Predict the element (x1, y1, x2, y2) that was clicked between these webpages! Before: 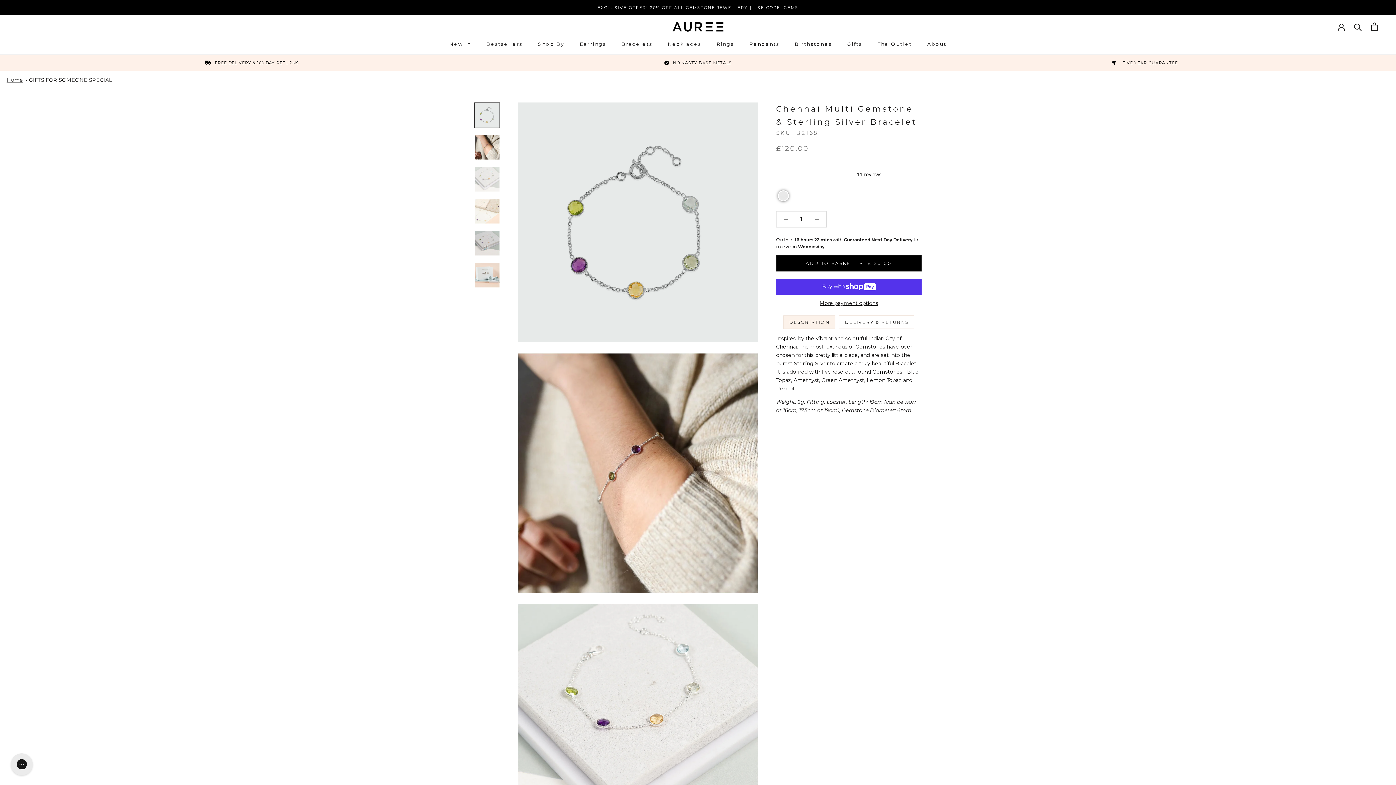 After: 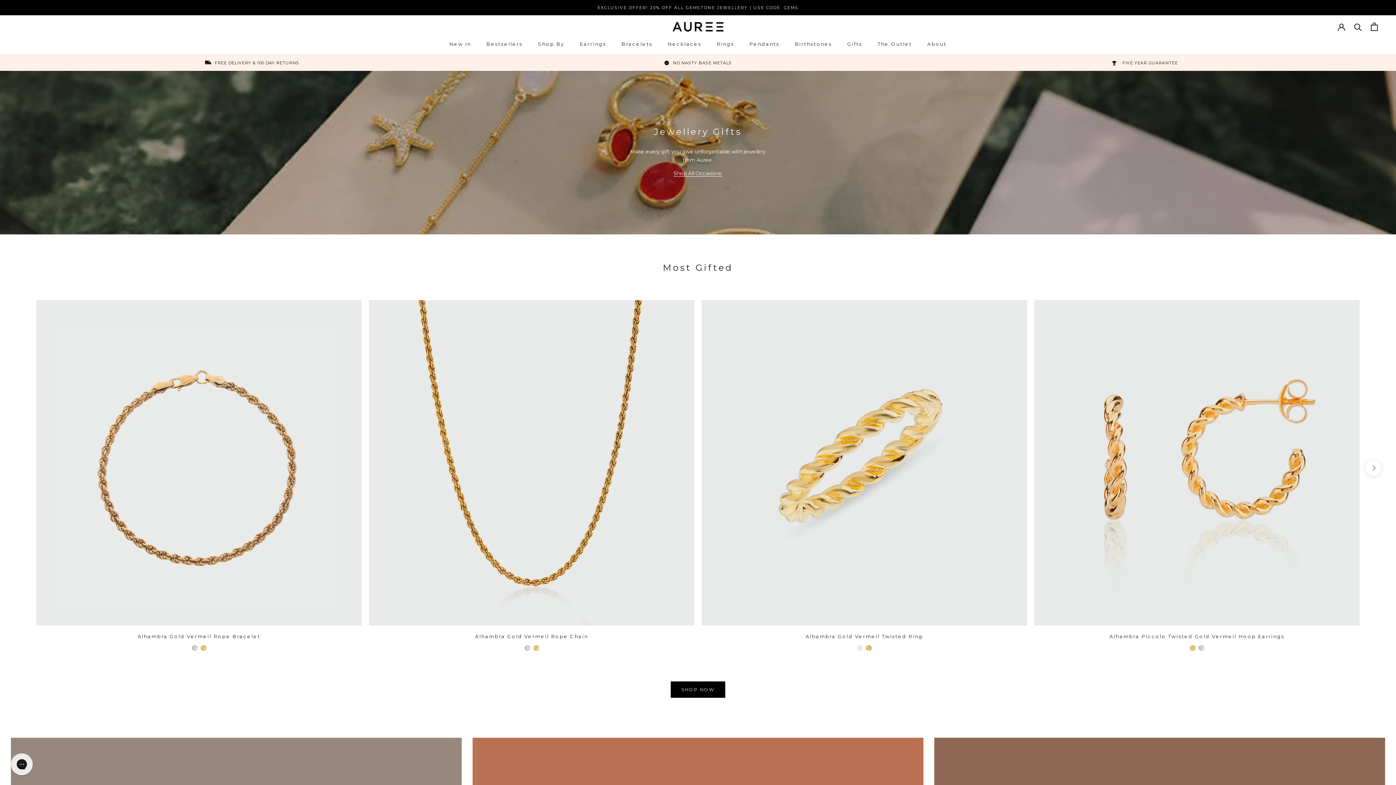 Action: bbox: (847, 41, 862, 46) label: Gifts
Gifts